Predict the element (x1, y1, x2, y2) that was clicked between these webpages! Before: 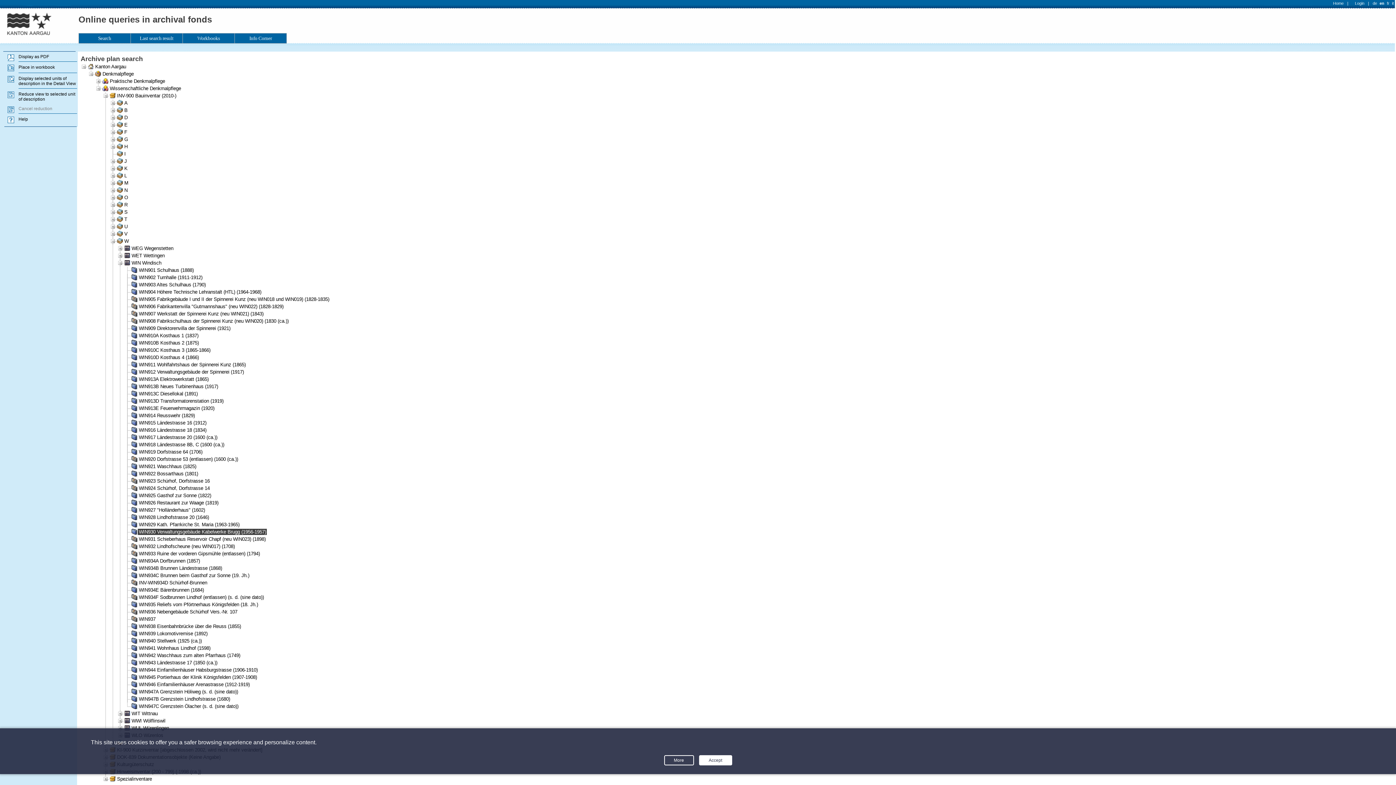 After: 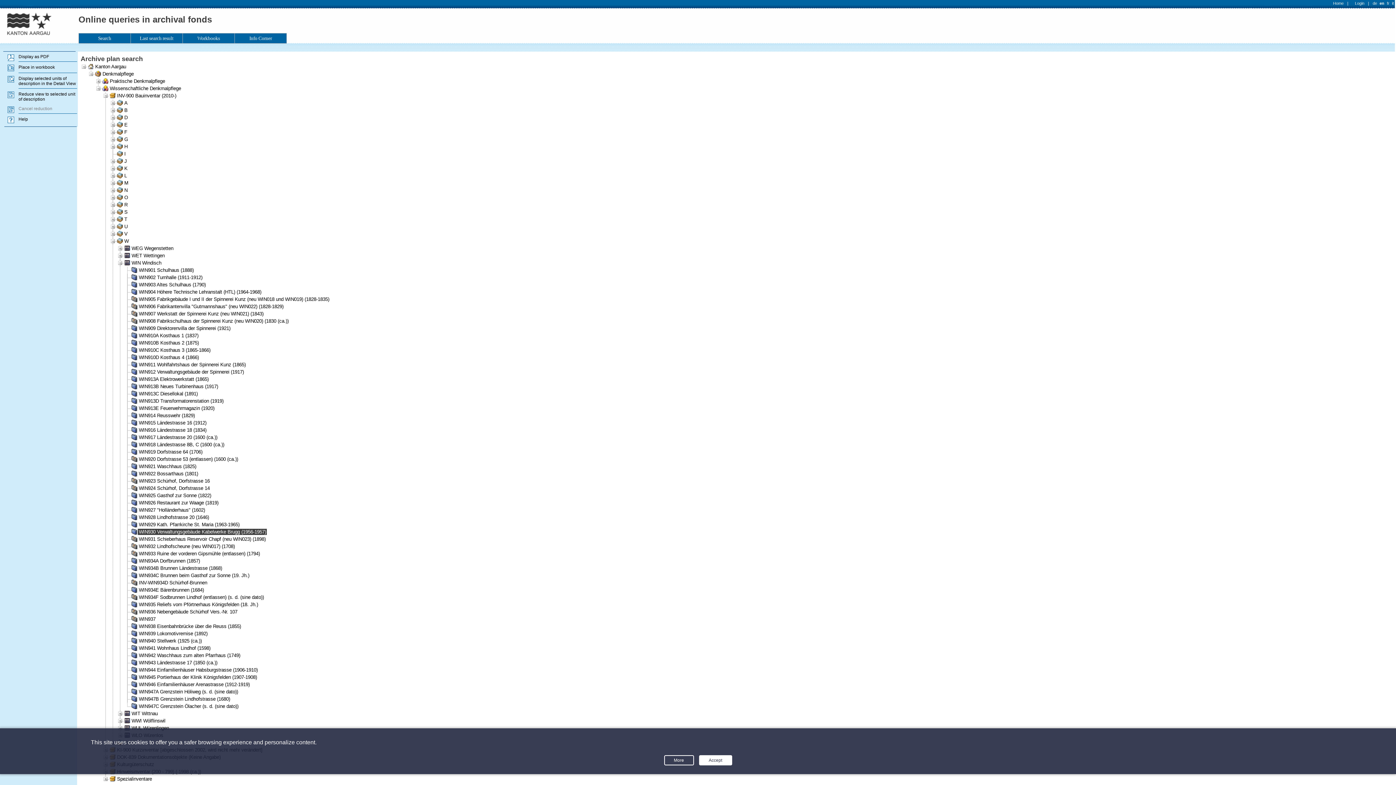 Action: bbox: (234, 33, 286, 43) label: Info Corner